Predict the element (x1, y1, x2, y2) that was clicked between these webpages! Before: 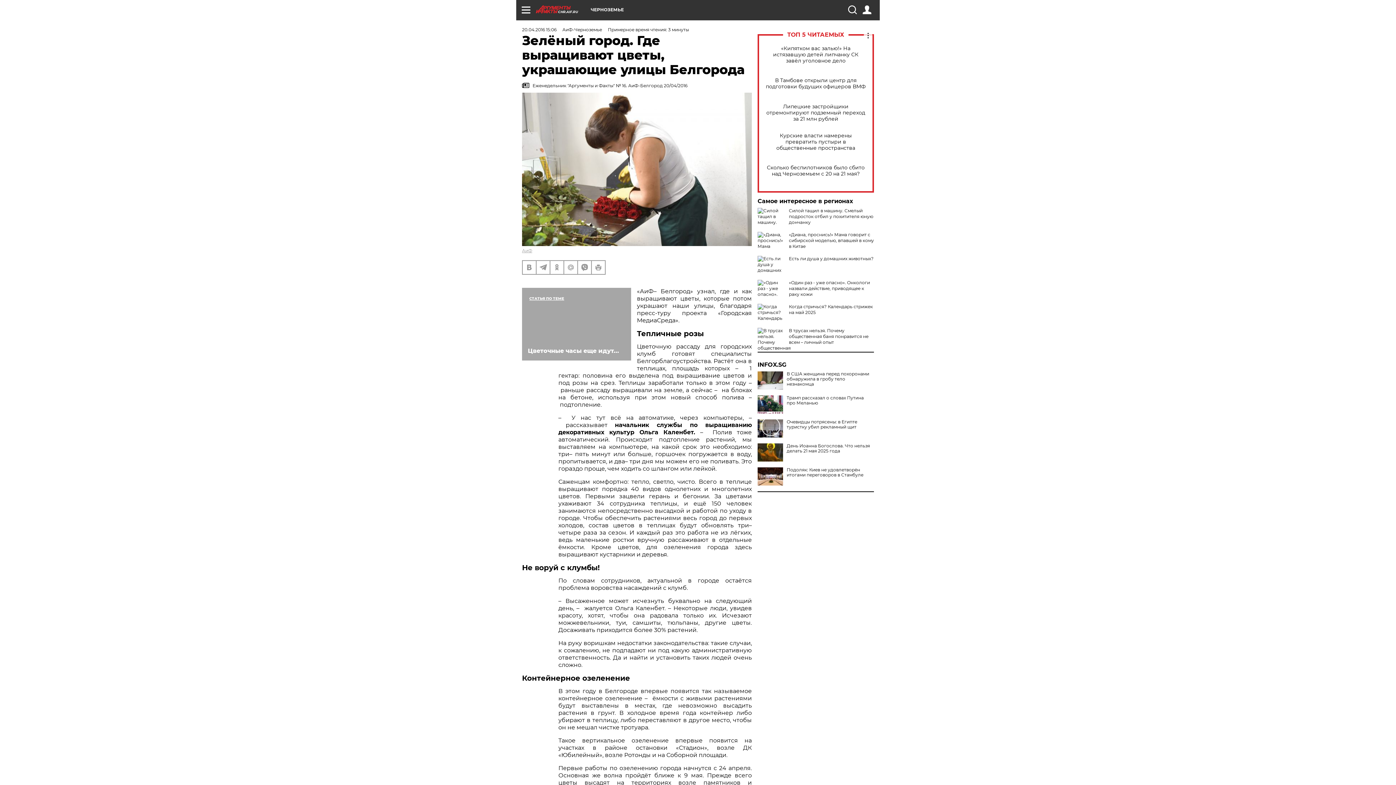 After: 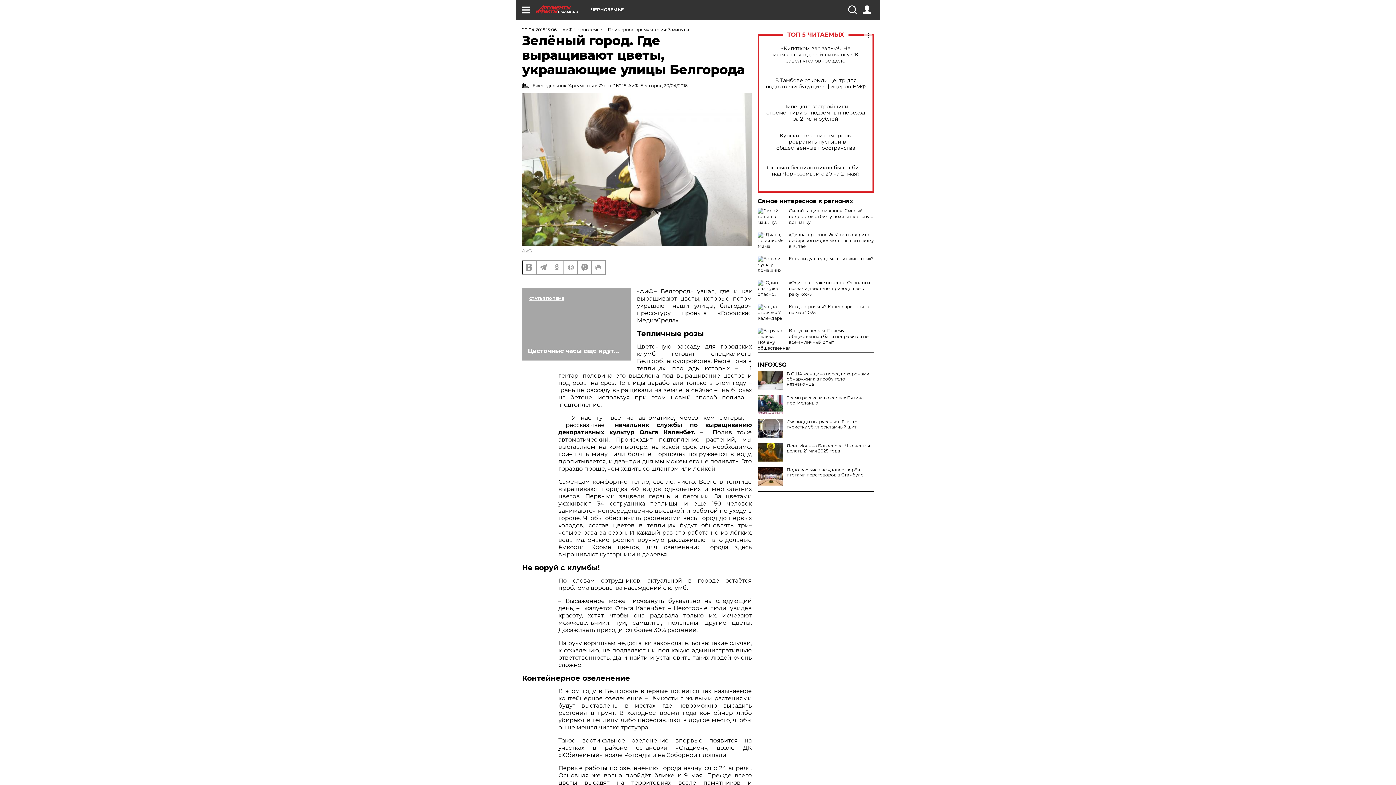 Action: bbox: (522, 260, 536, 274)